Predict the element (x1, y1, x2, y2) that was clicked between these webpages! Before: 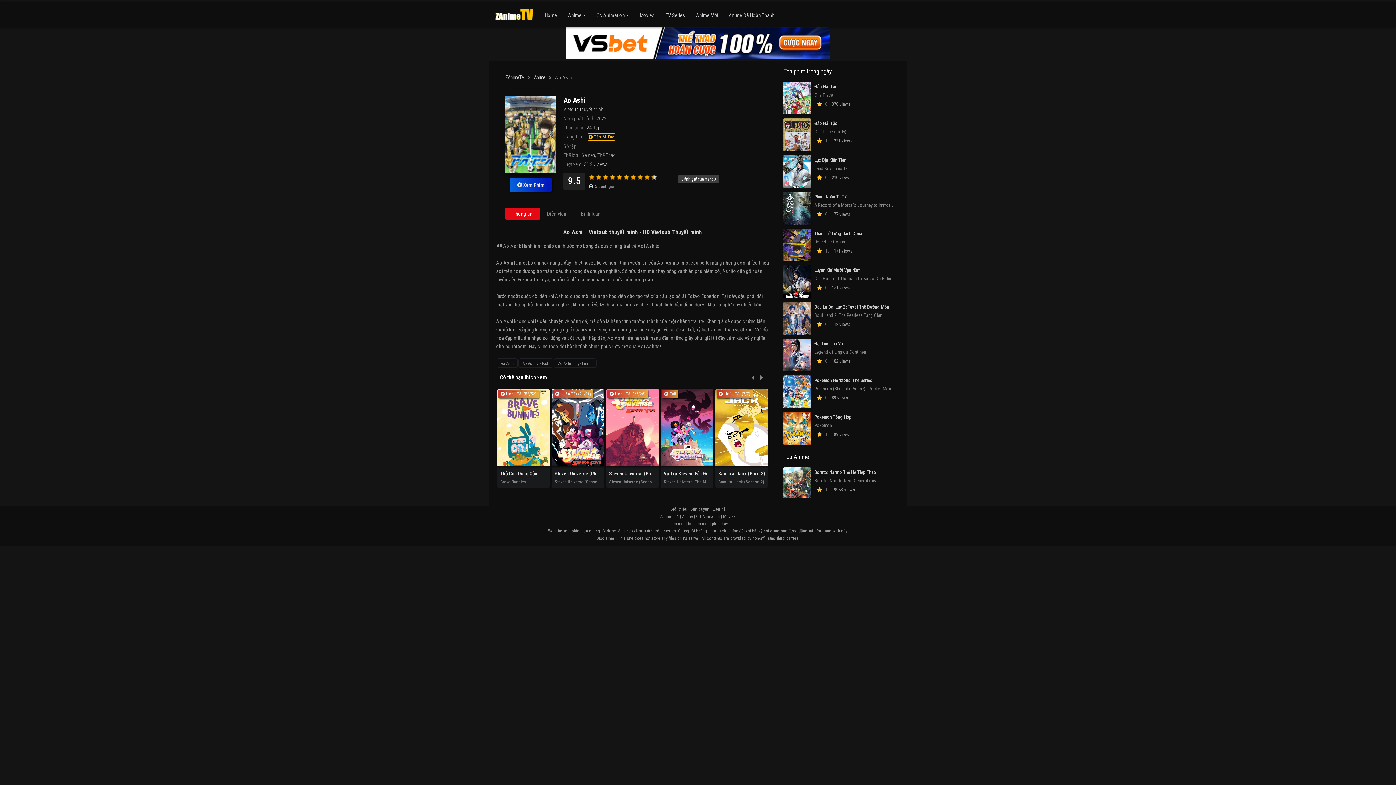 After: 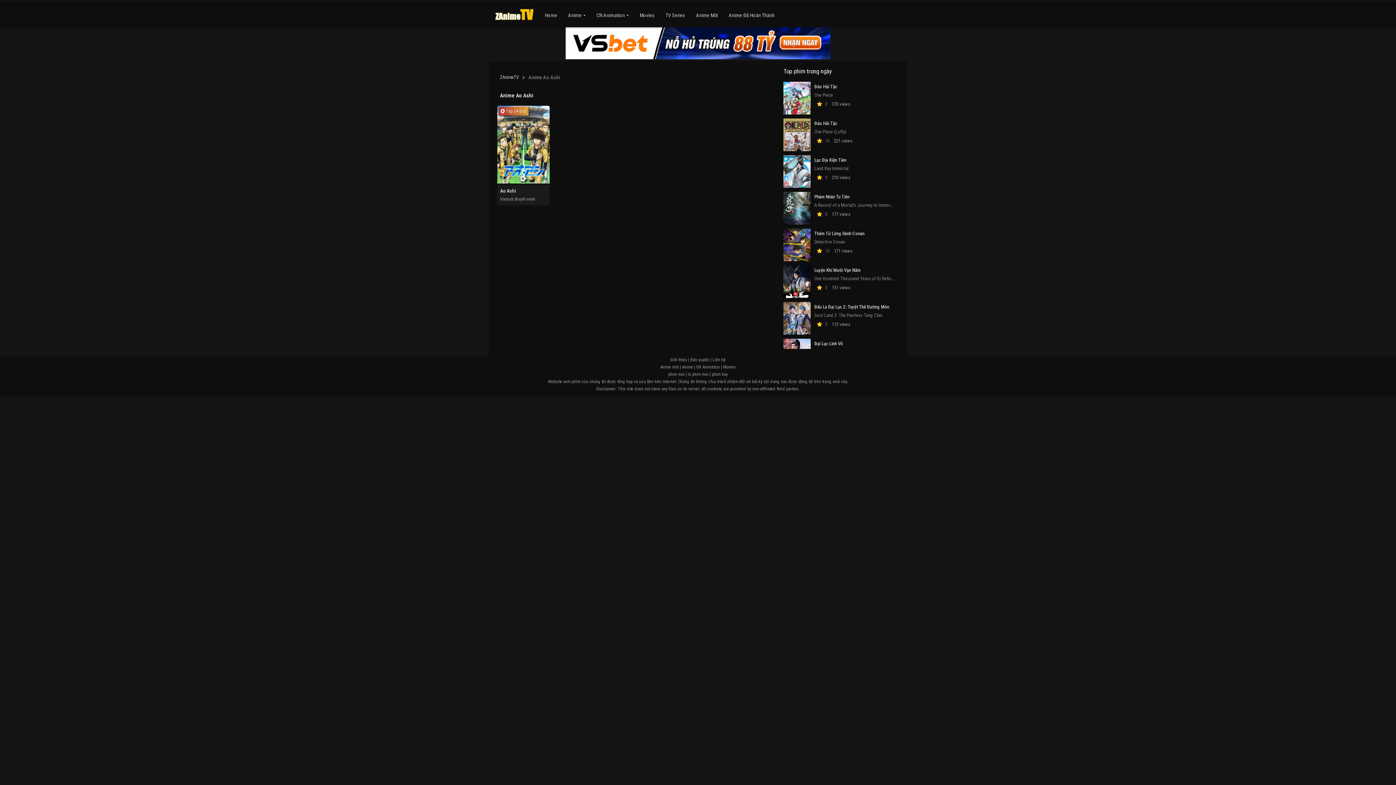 Action: label: Ao Ashi bbox: (496, 358, 517, 368)